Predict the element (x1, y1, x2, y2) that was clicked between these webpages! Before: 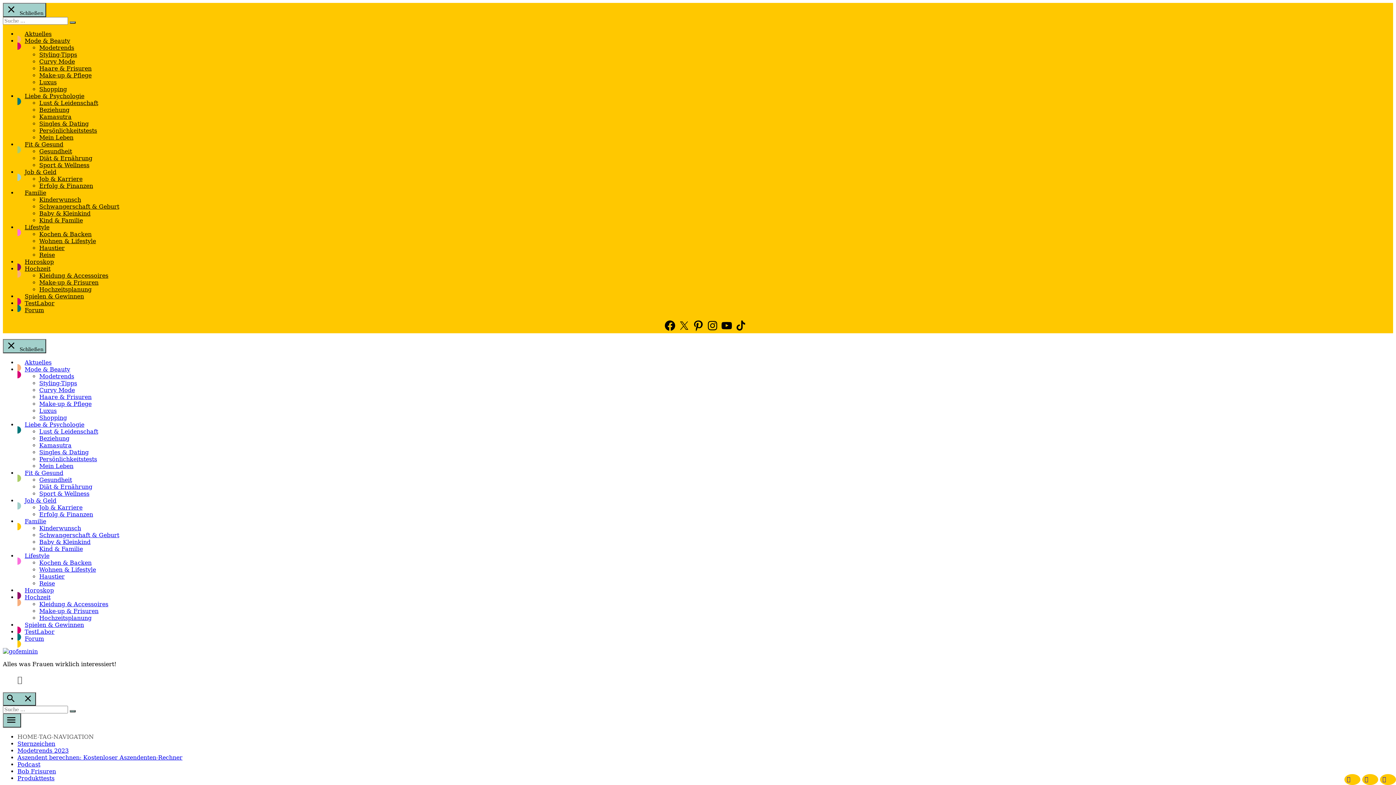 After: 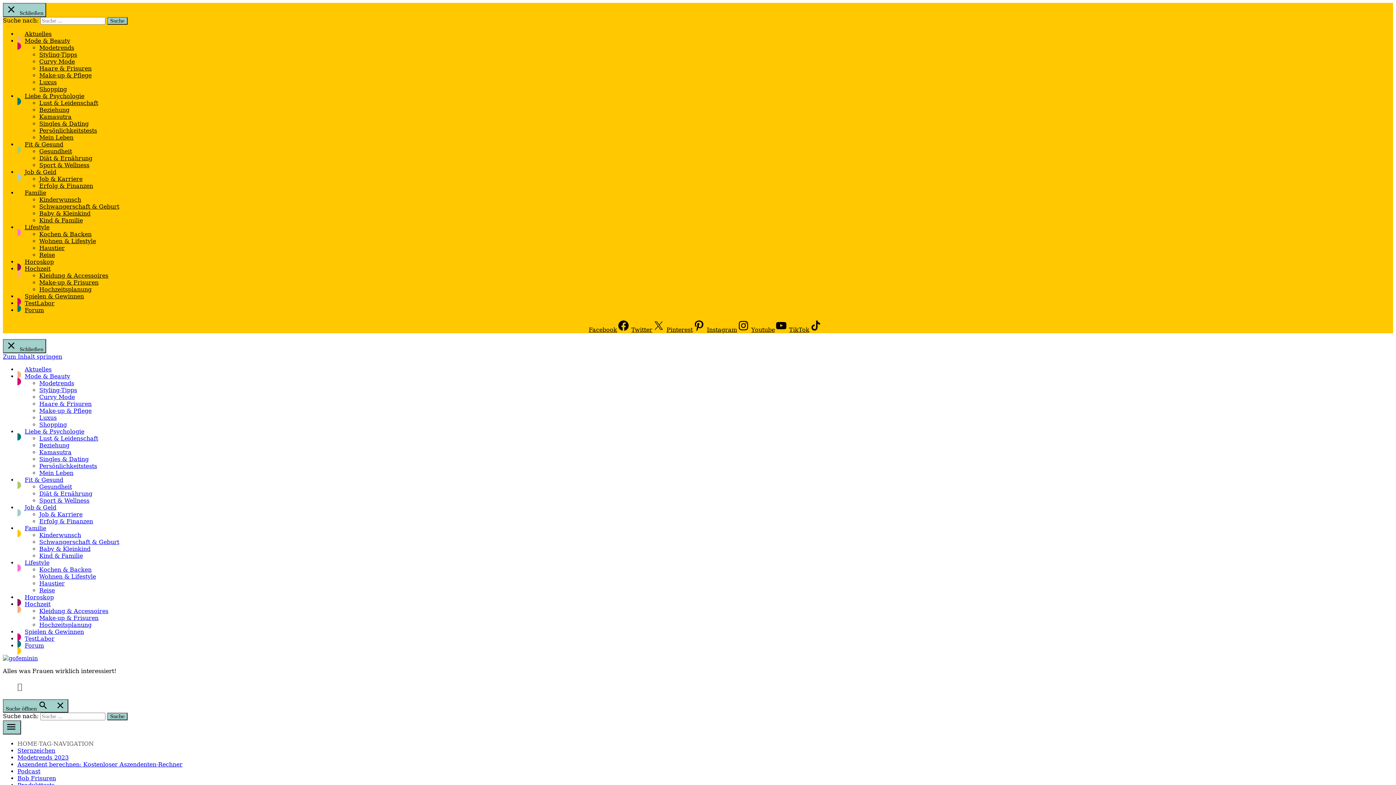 Action: bbox: (39, 538, 90, 545) label: Baby & Kleinkind